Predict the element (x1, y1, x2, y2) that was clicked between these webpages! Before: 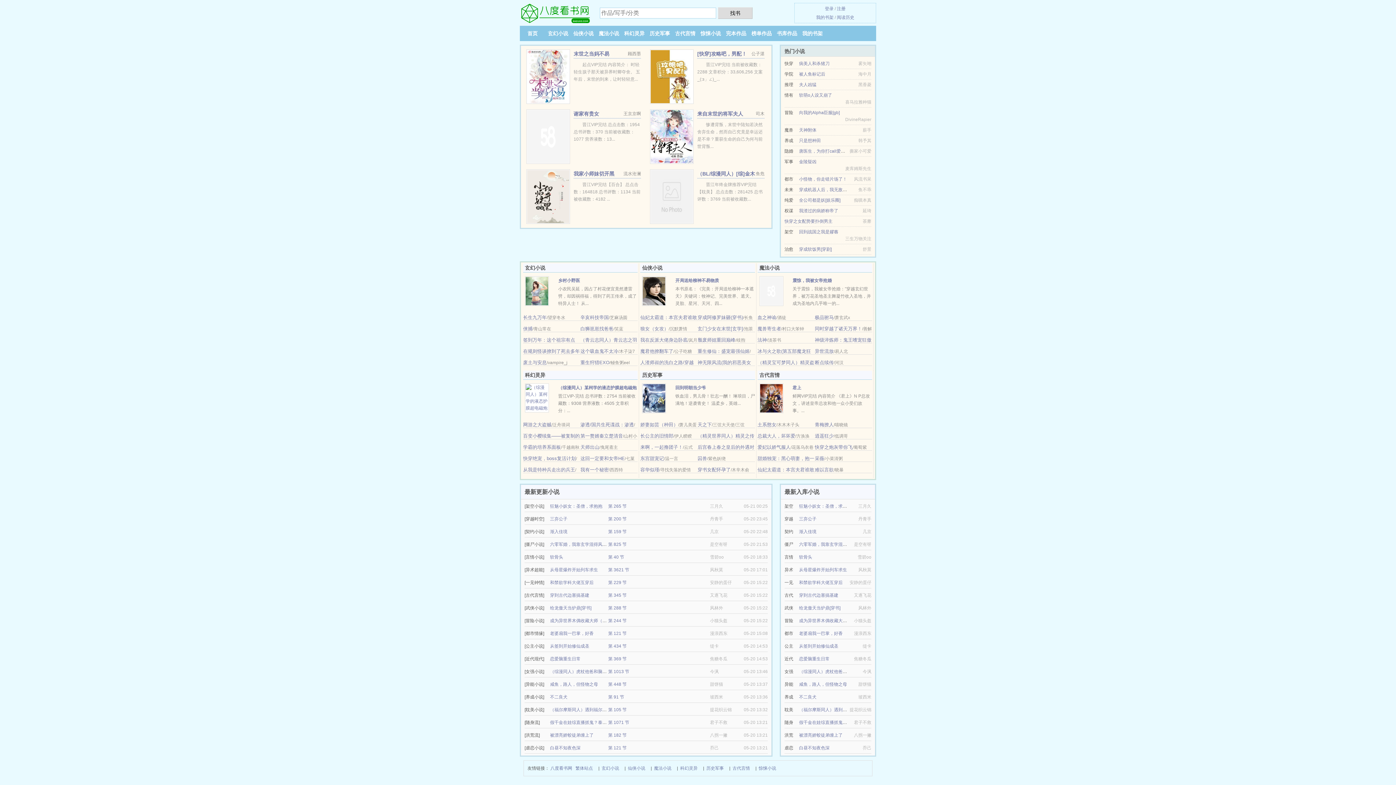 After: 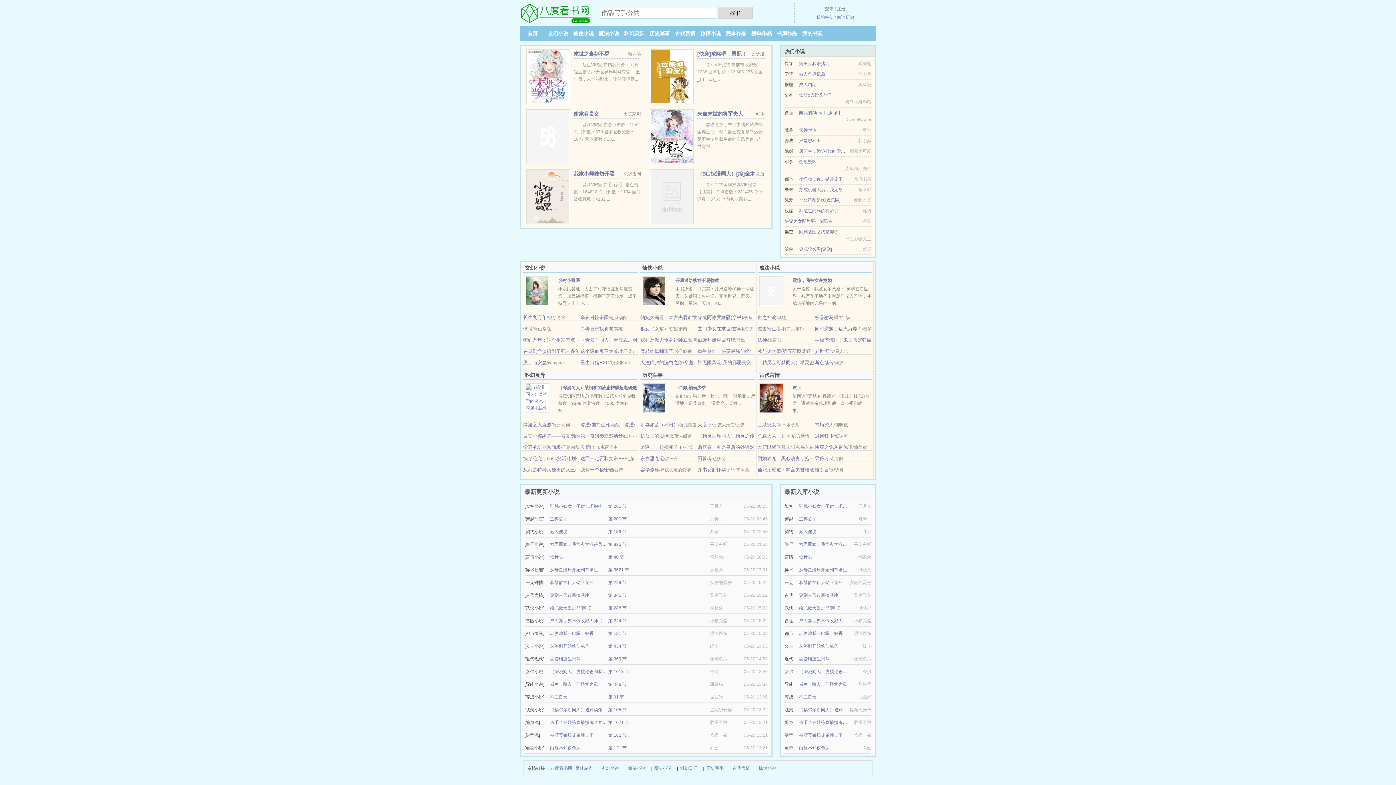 Action: bbox: (799, 71, 825, 76) label: 被人鱼标记后